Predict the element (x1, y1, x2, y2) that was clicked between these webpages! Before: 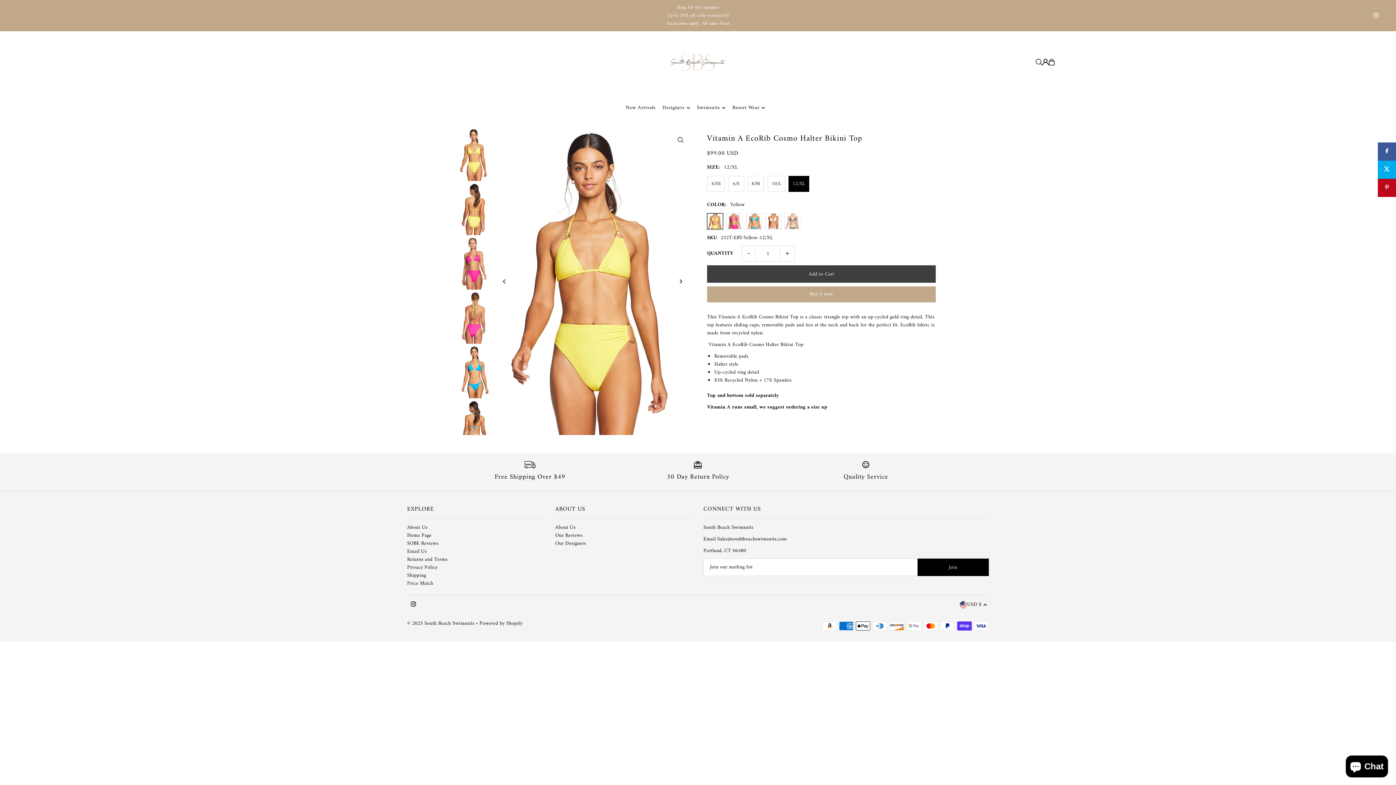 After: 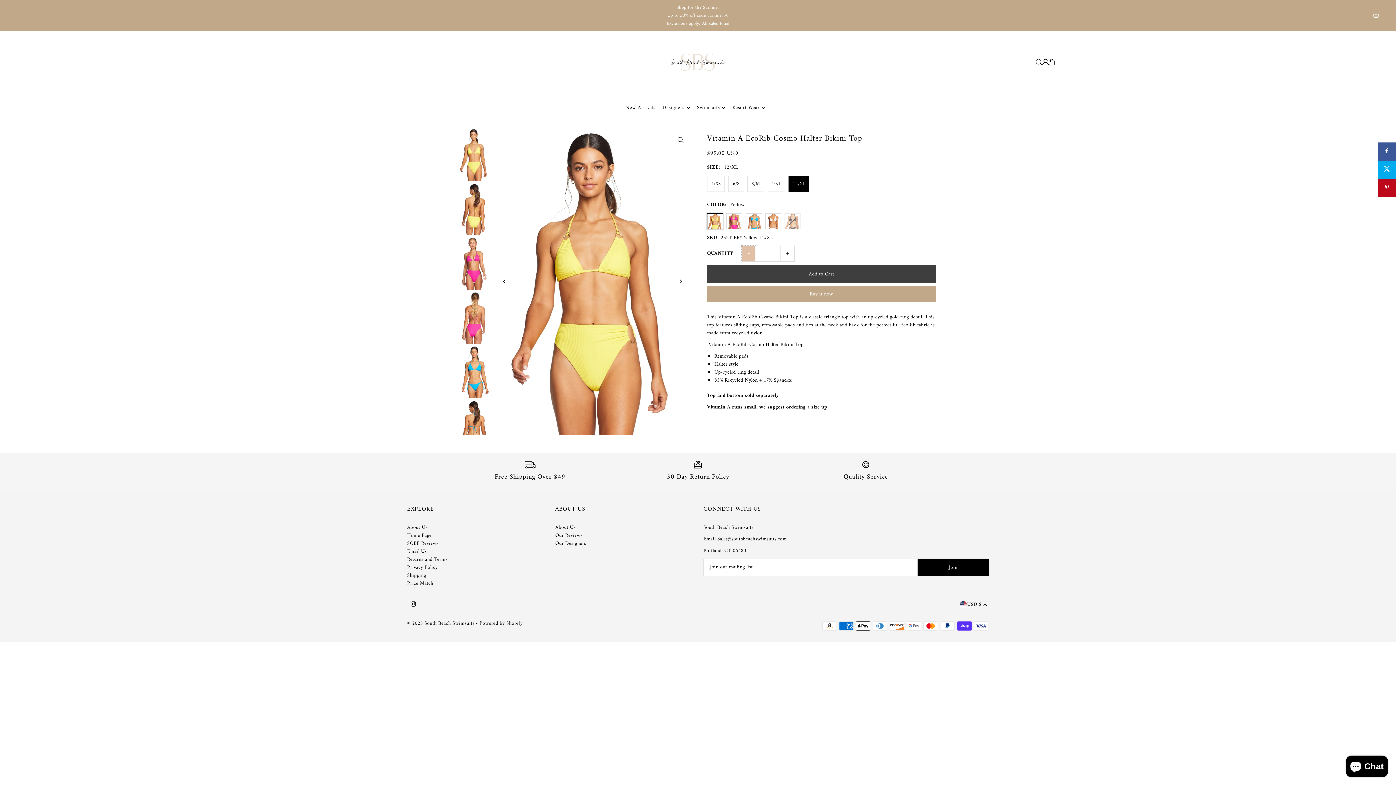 Action: bbox: (741, 245, 755, 261) label: -